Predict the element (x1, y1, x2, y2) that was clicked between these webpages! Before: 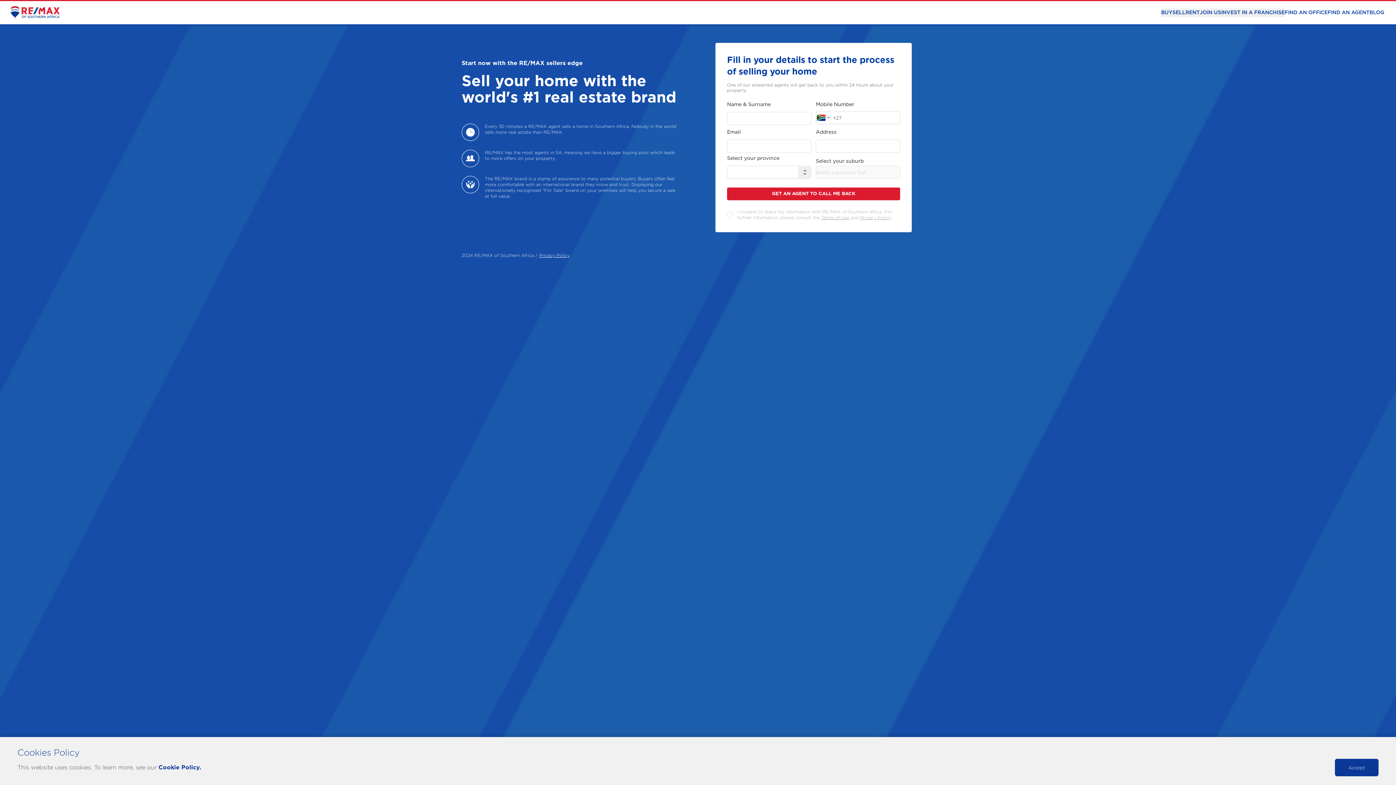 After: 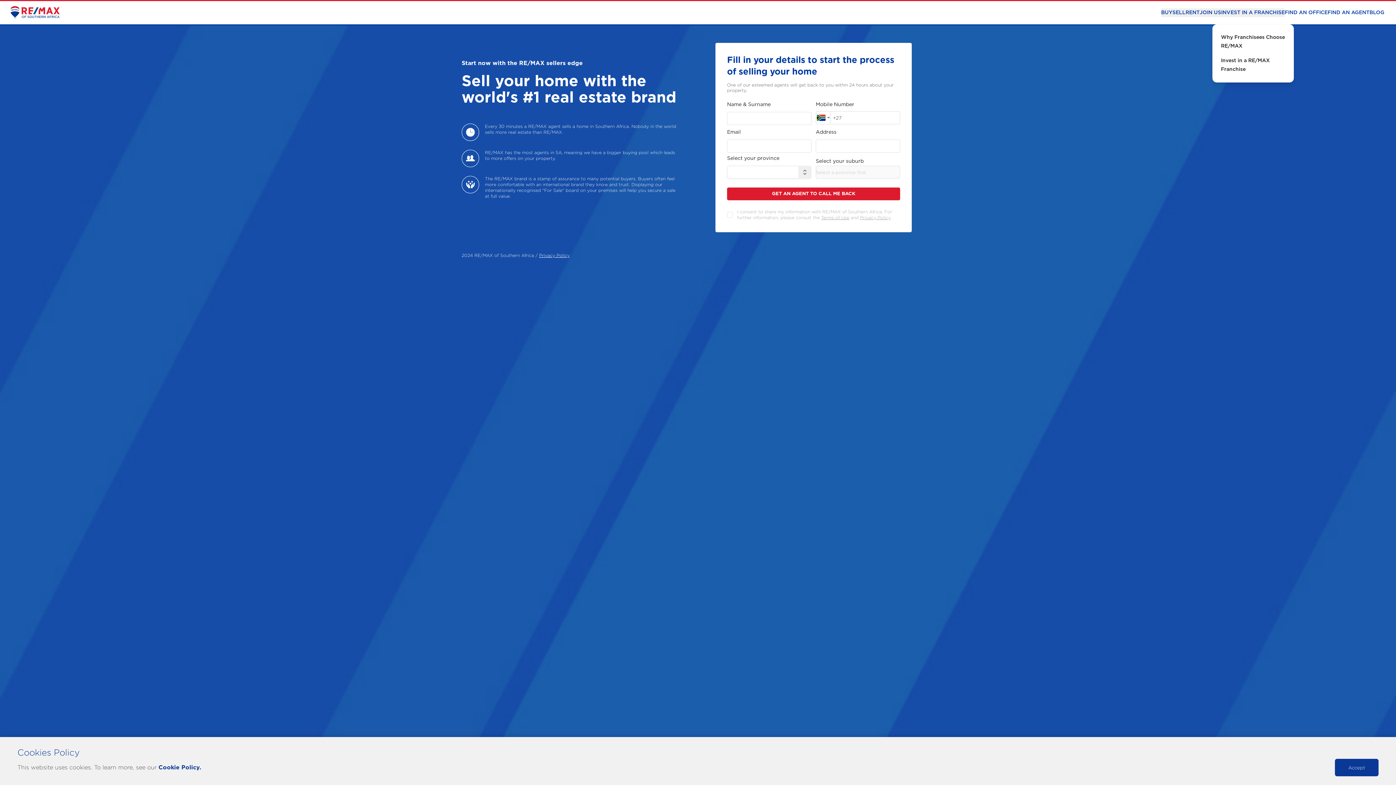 Action: label: INVEST IN A FRANCHISE bbox: (1221, 8, 1285, 17)